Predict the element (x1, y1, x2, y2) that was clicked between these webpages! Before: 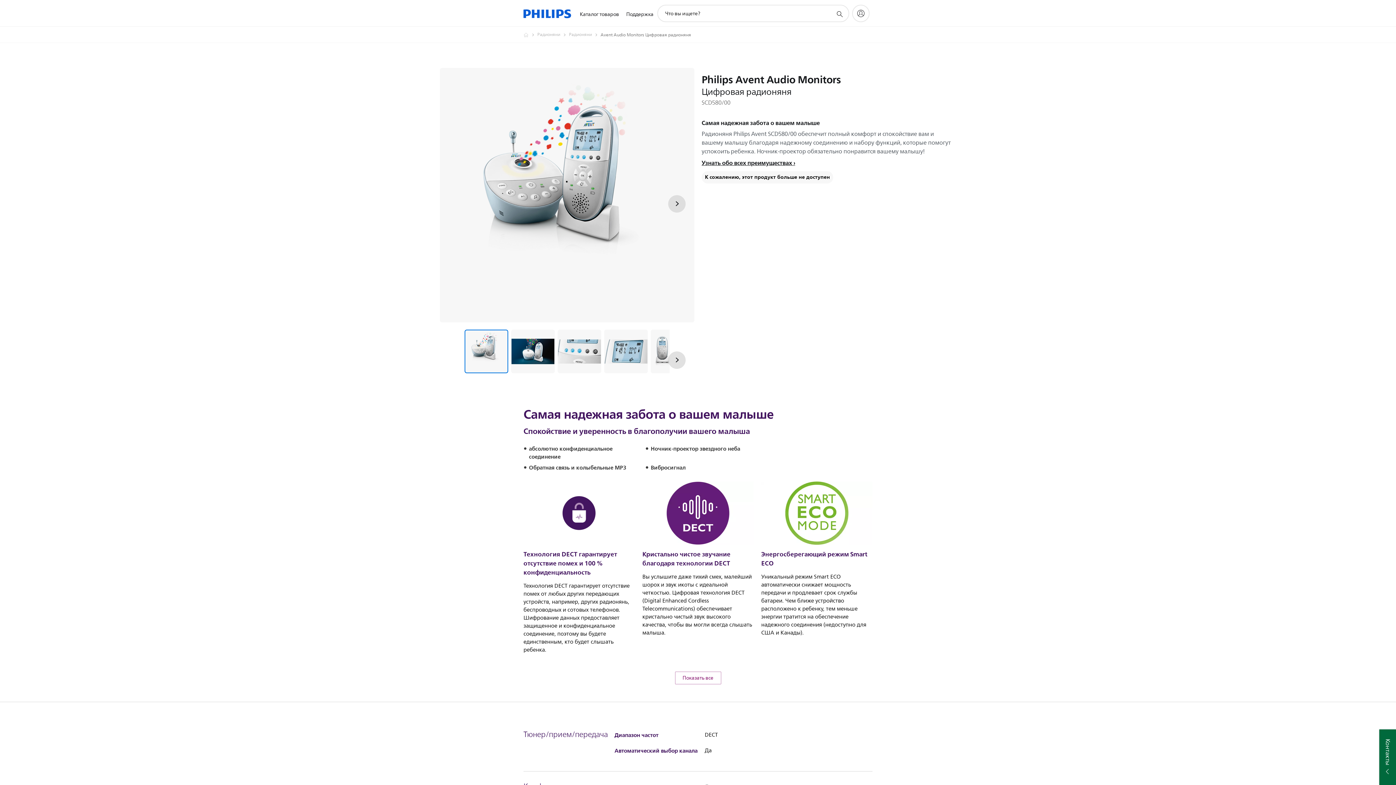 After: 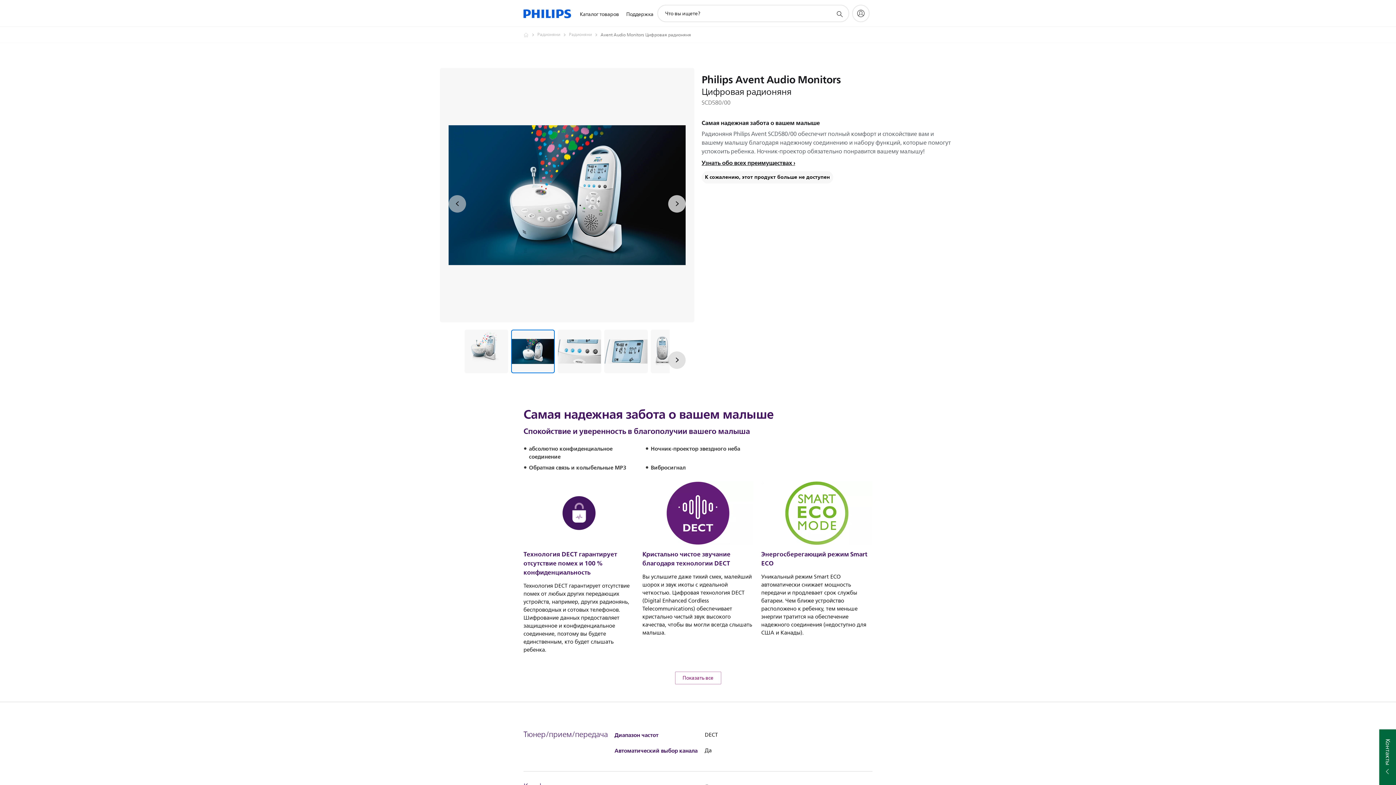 Action: label: Далее bbox: (668, 195, 685, 212)